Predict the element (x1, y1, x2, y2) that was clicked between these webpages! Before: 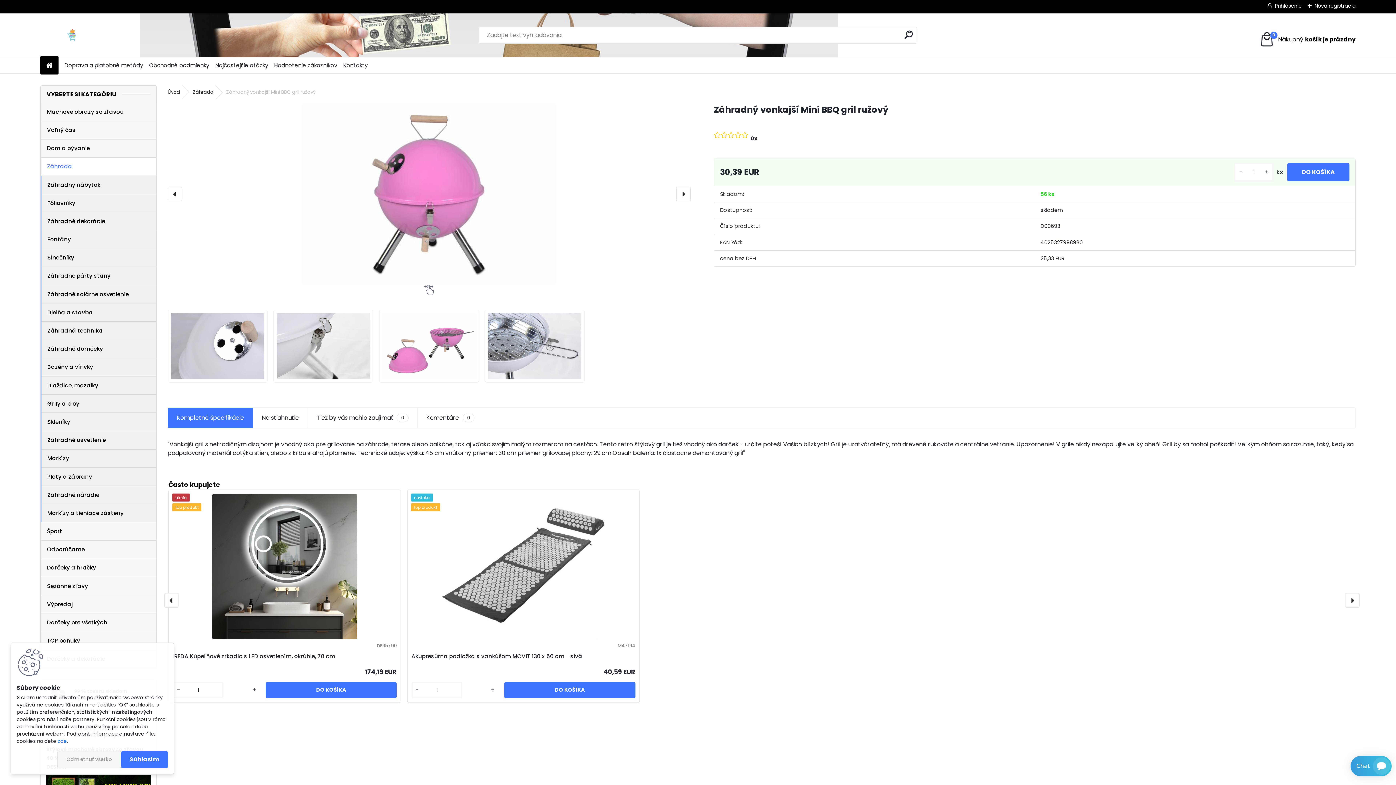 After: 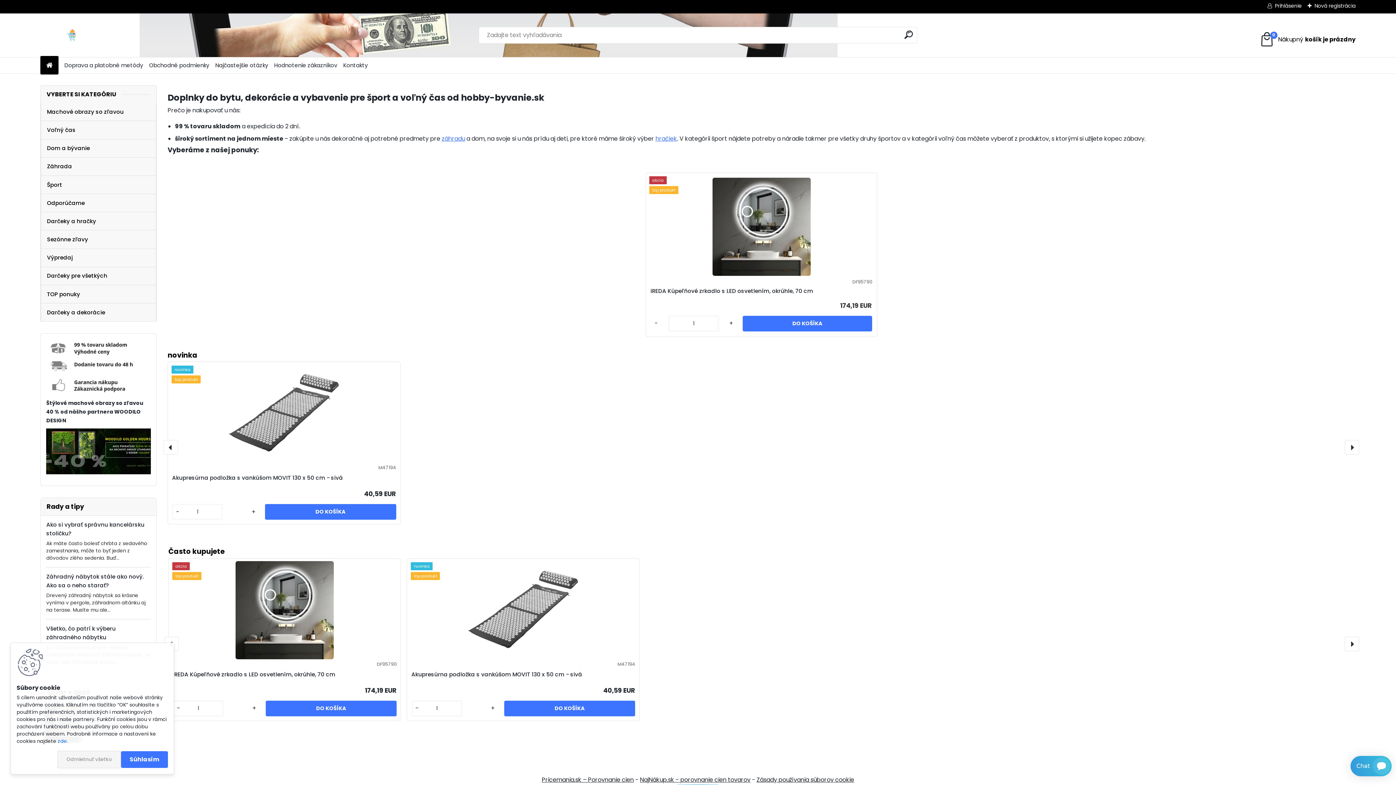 Action: bbox: (167, 85, 185, 99) label: Úvod